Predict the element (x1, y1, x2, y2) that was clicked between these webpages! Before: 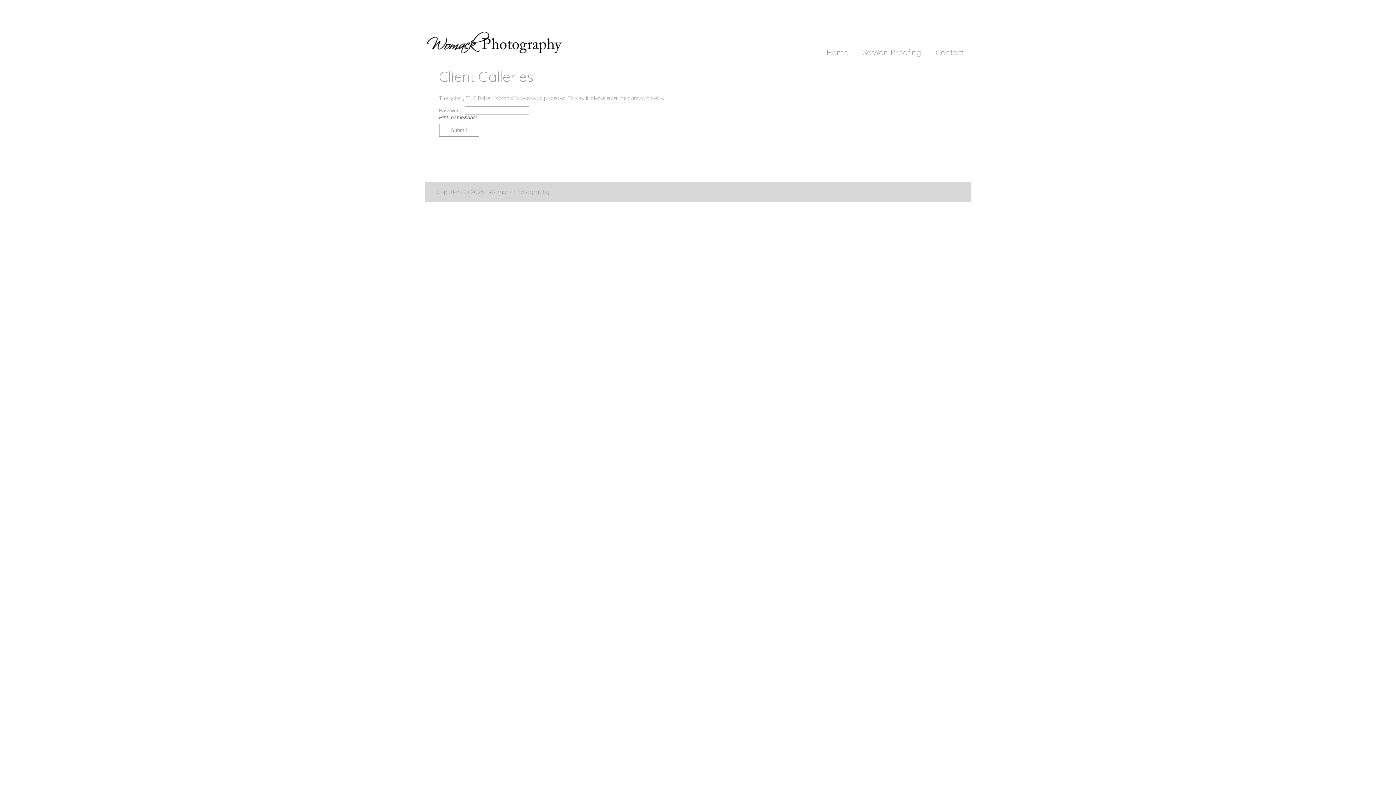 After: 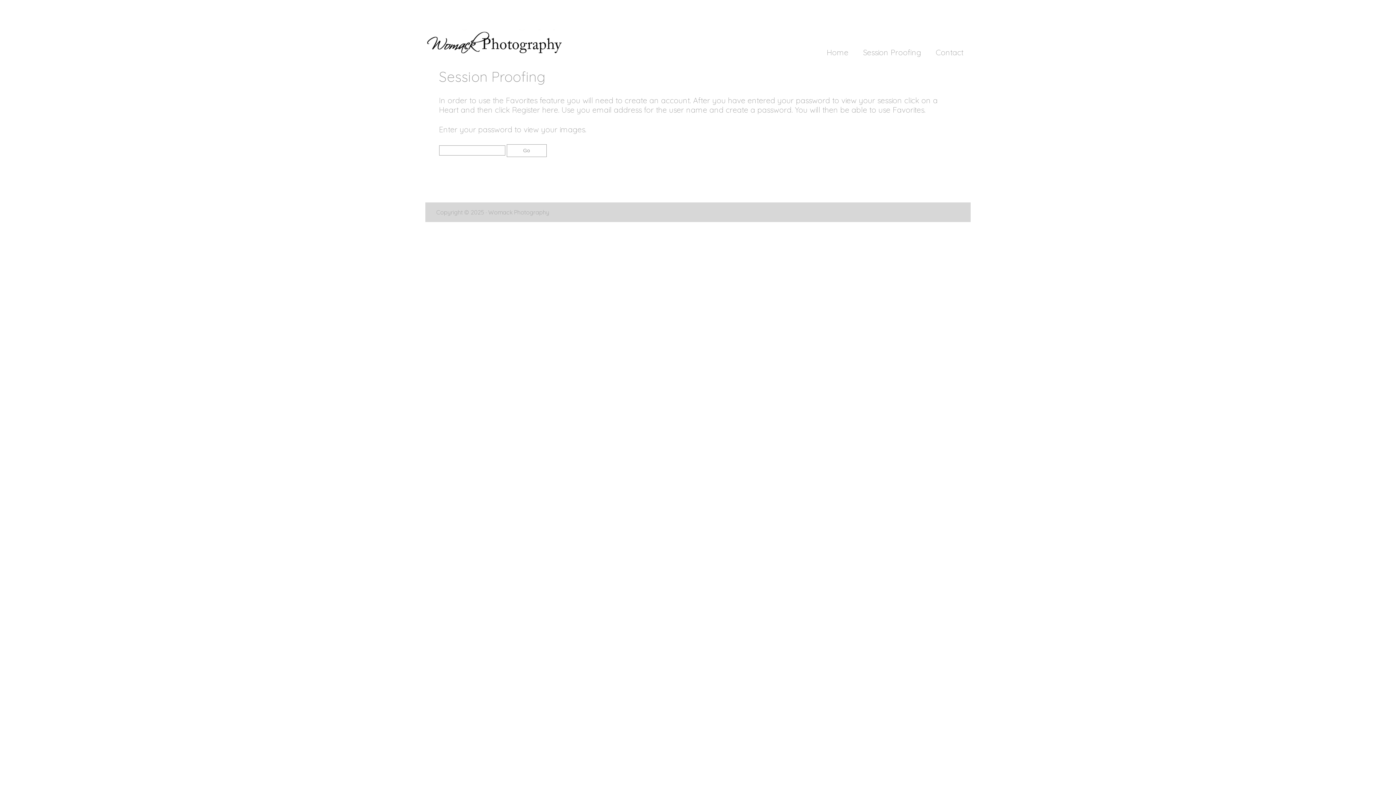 Action: label: Session Proofing bbox: (856, 46, 928, 58)